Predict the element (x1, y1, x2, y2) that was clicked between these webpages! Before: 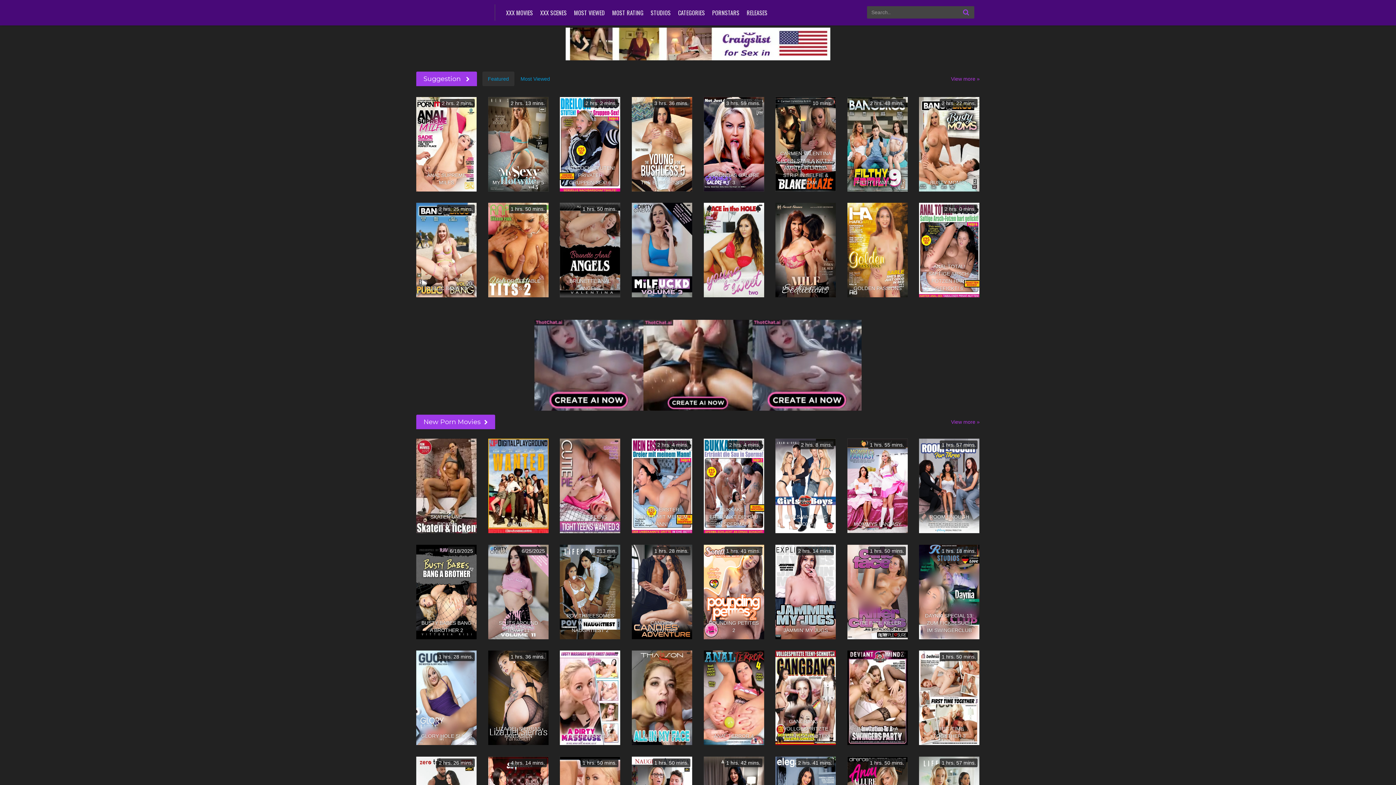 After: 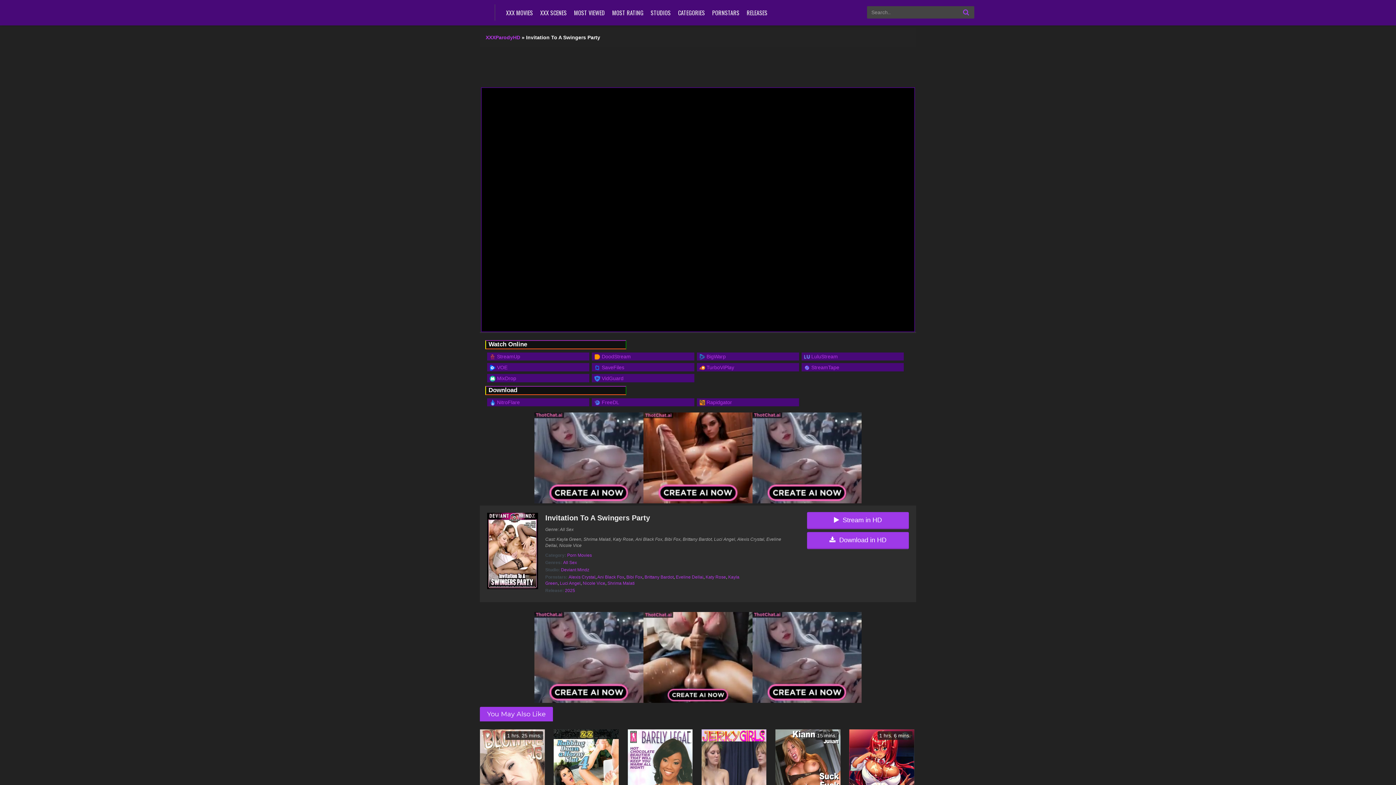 Action: bbox: (847, 650, 907, 745) label: INVITATION TO A SWINGERS PARTY